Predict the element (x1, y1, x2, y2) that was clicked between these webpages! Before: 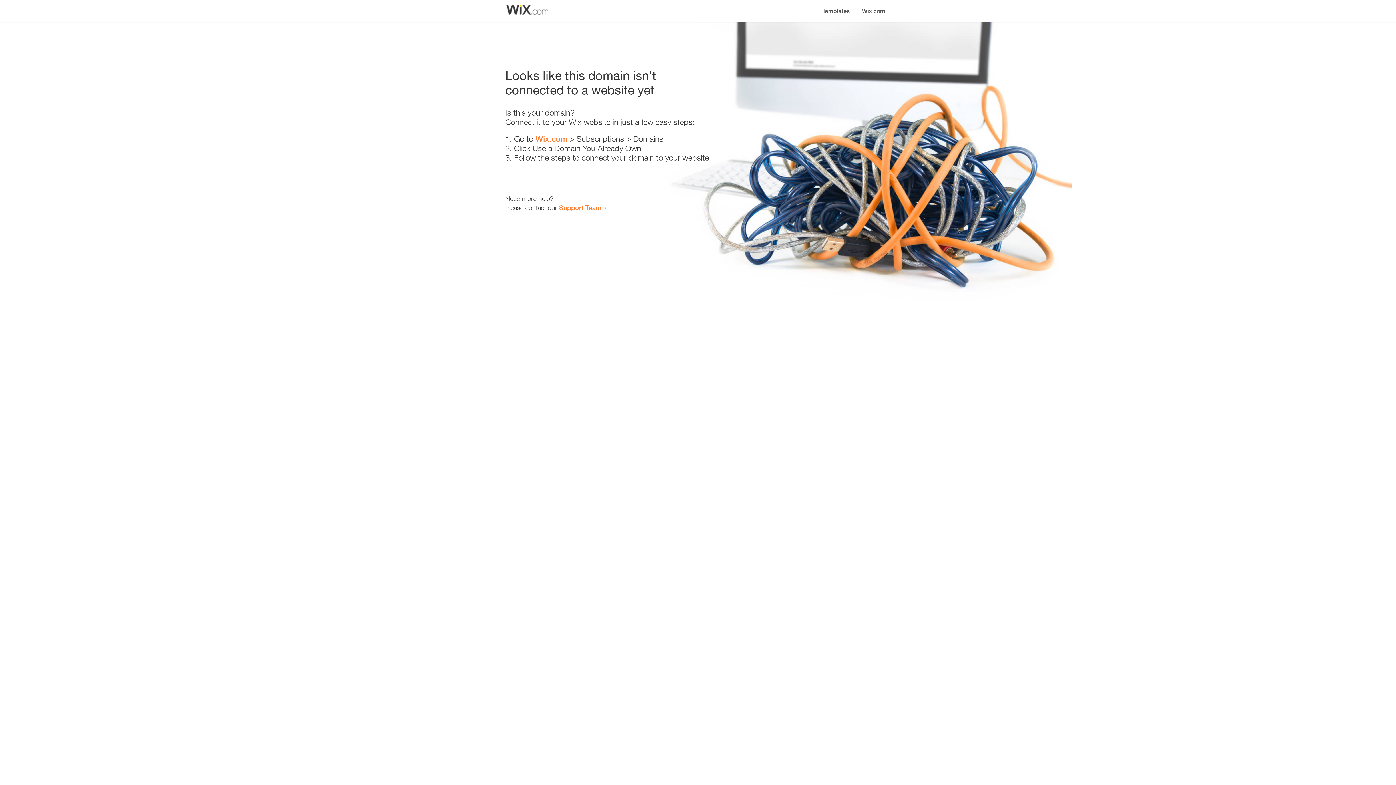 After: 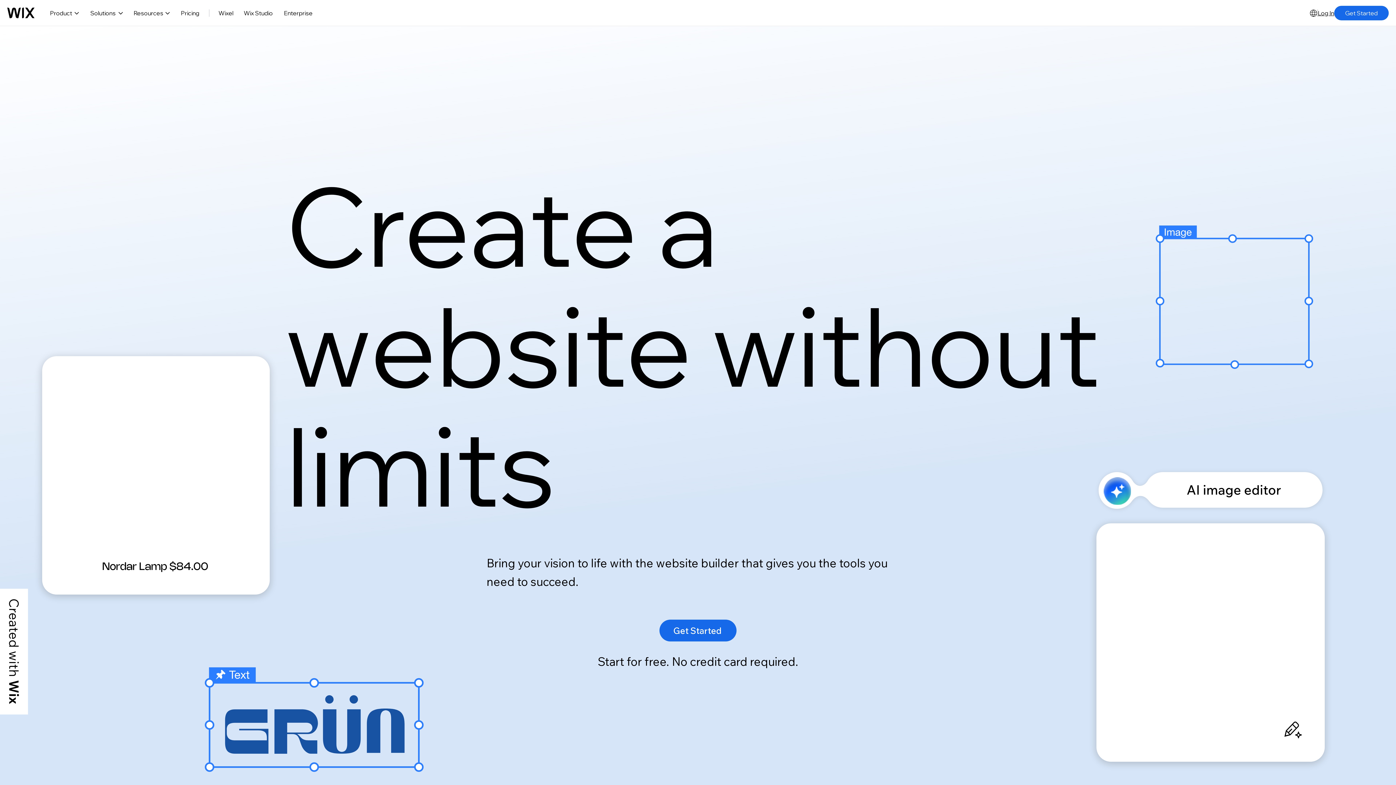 Action: bbox: (856, 0, 890, 14) label: Wix.com